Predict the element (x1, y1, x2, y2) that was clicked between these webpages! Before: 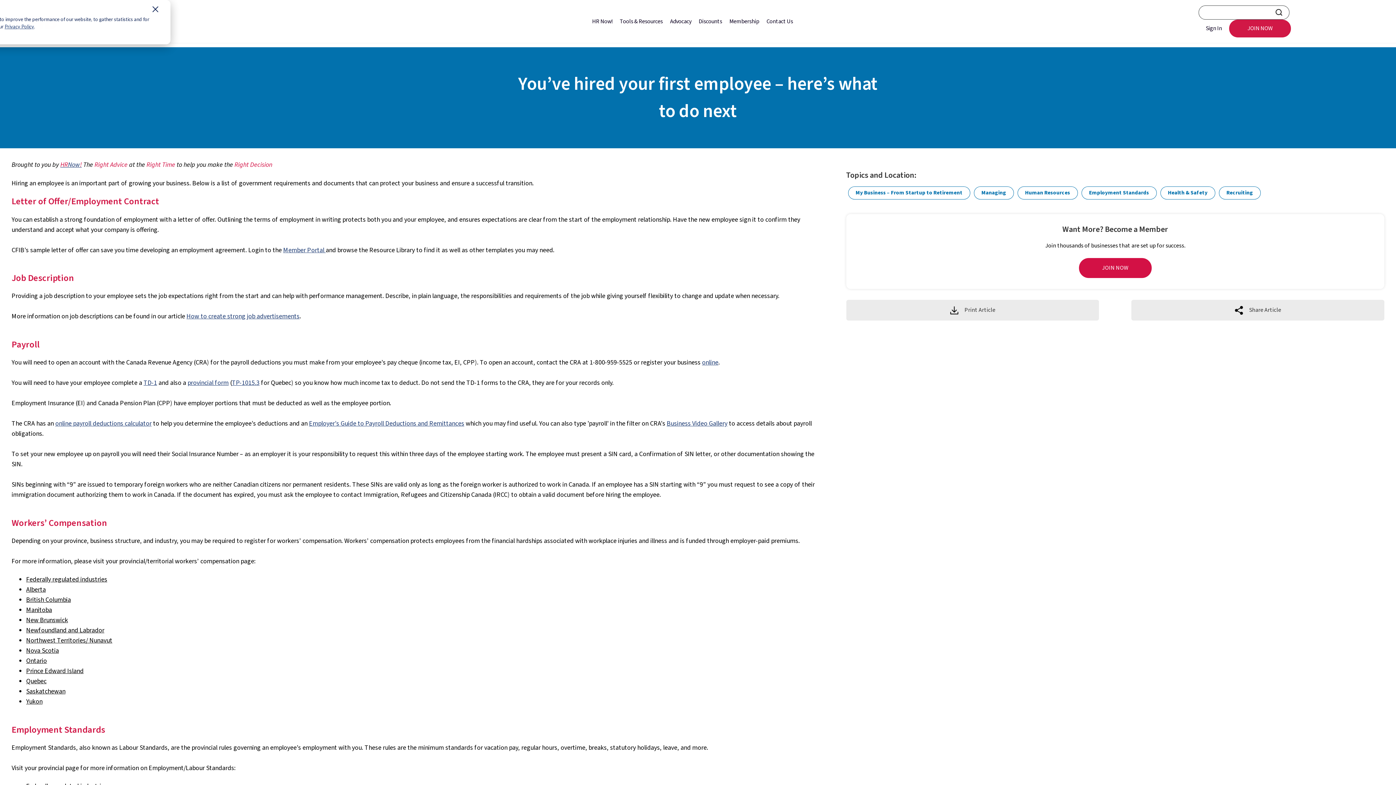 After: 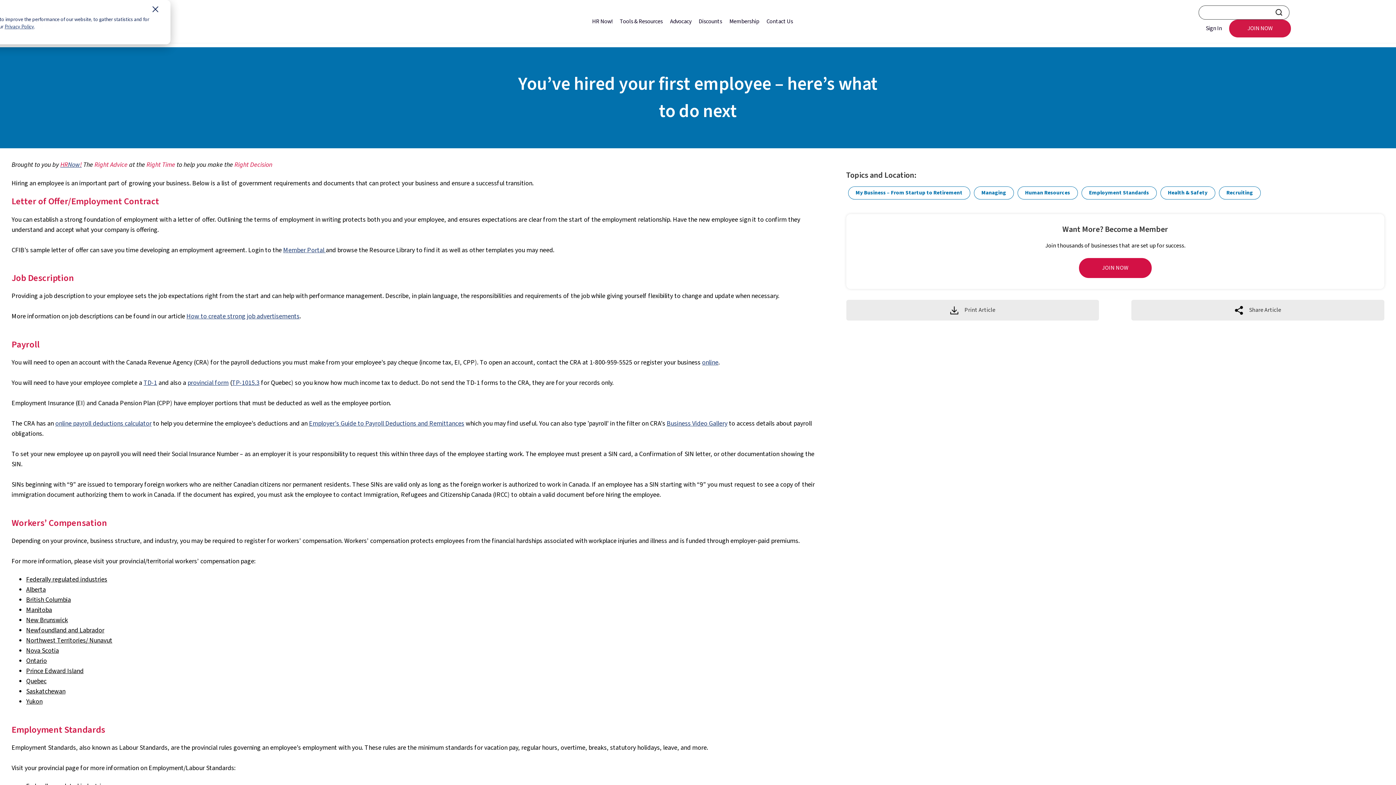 Action: bbox: (26, 636, 112, 645) label: Northwest Territories/ Nunavut